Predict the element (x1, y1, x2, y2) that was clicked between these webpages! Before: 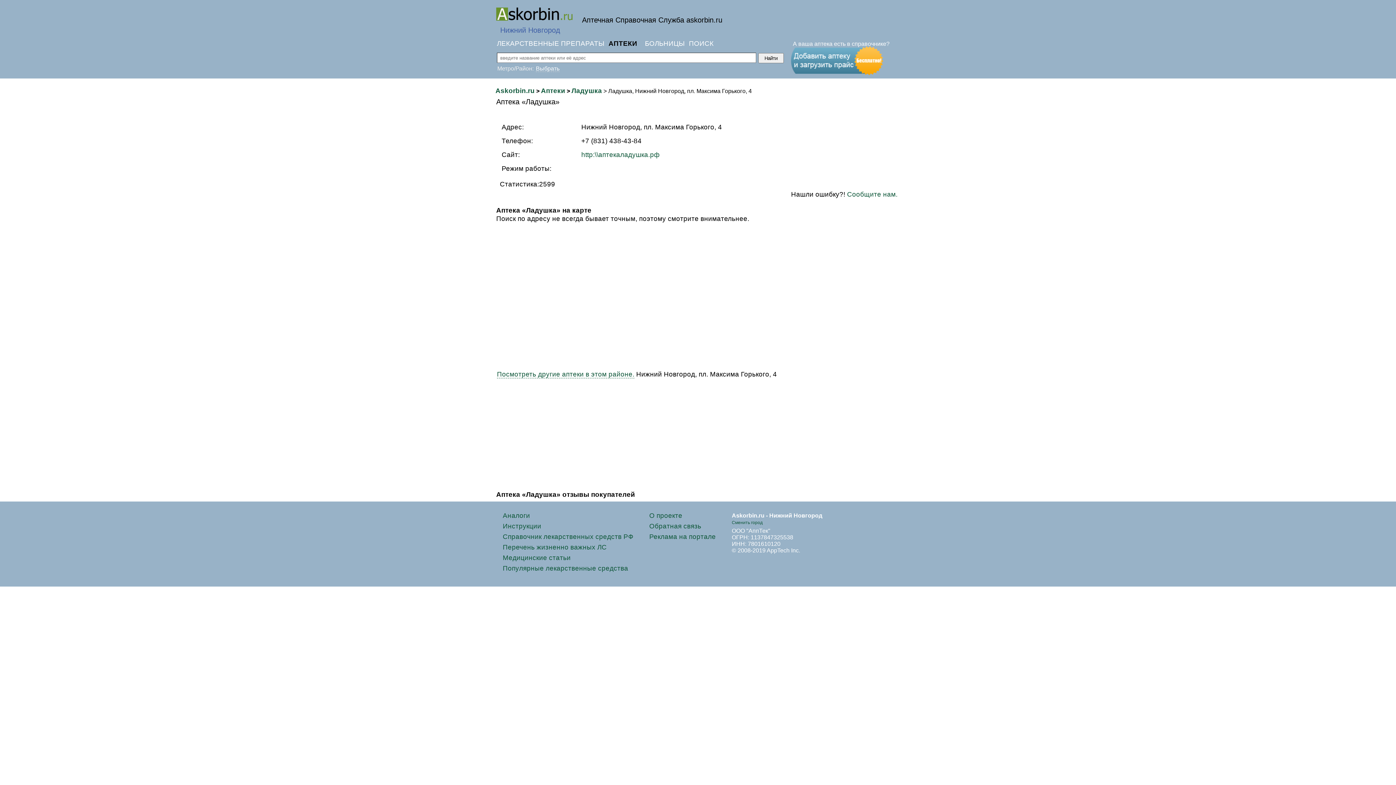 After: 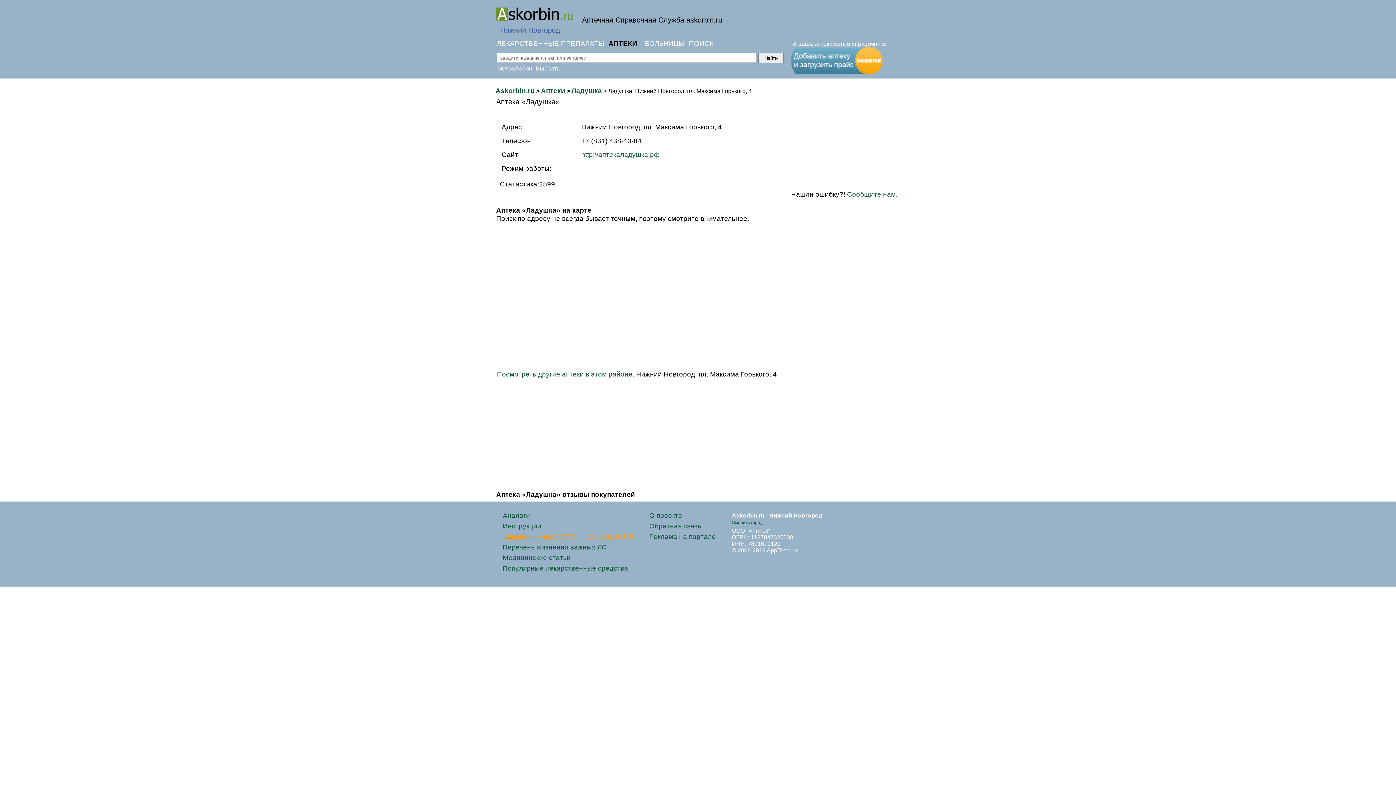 Action: bbox: (502, 533, 633, 540) label: Справочник лекарственных средств РФ